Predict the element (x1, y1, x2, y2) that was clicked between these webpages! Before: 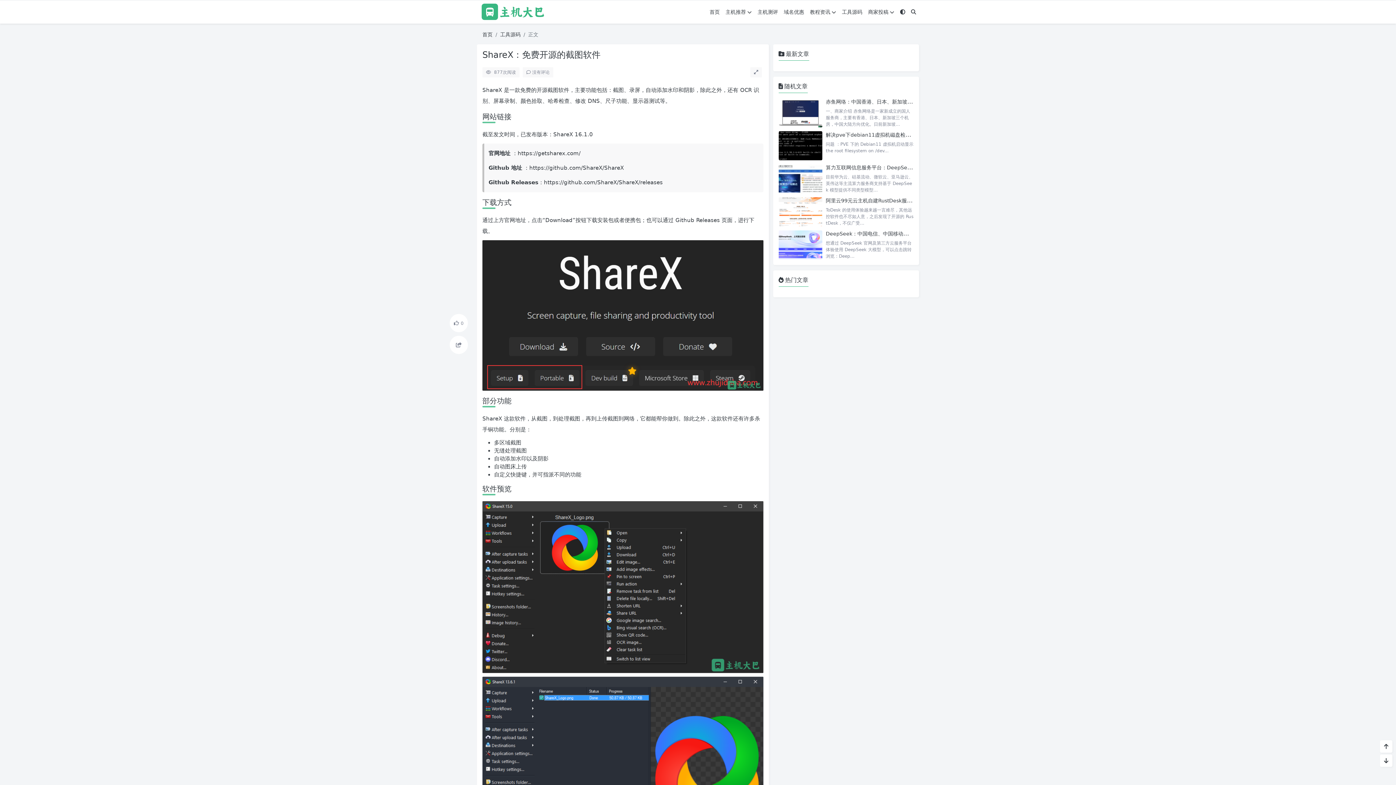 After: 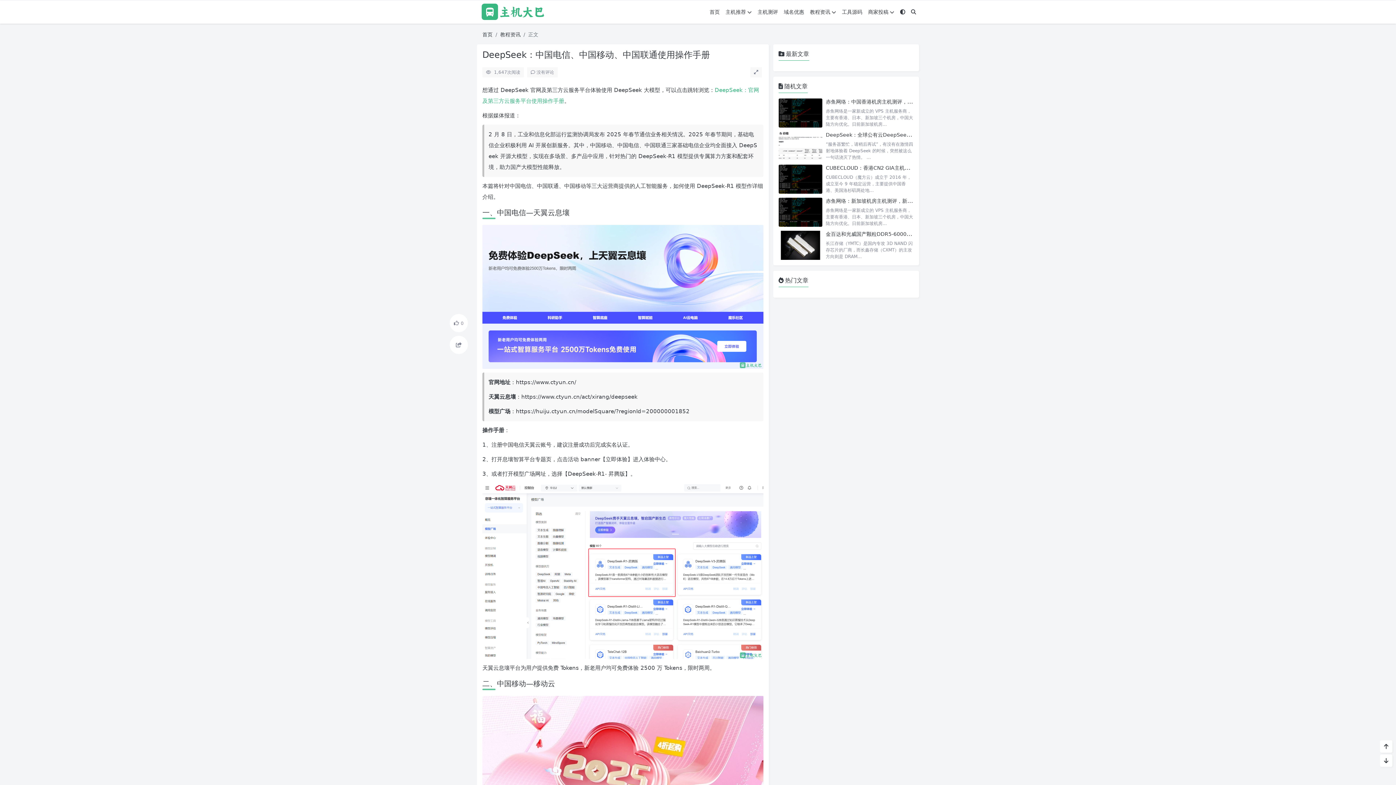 Action: bbox: (826, 230, 959, 237) label: DeepSeek：中国电信、中国移动、中国联通使用操作手册